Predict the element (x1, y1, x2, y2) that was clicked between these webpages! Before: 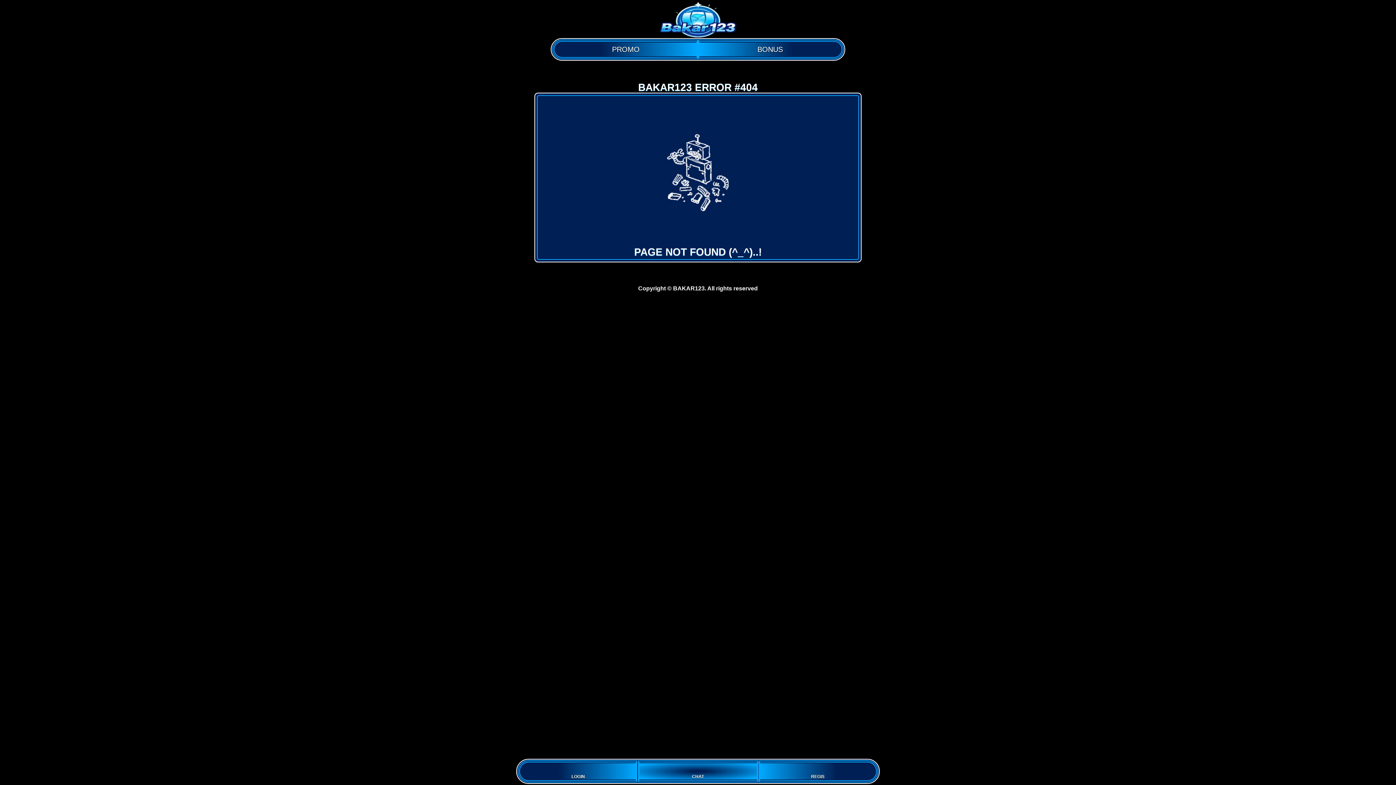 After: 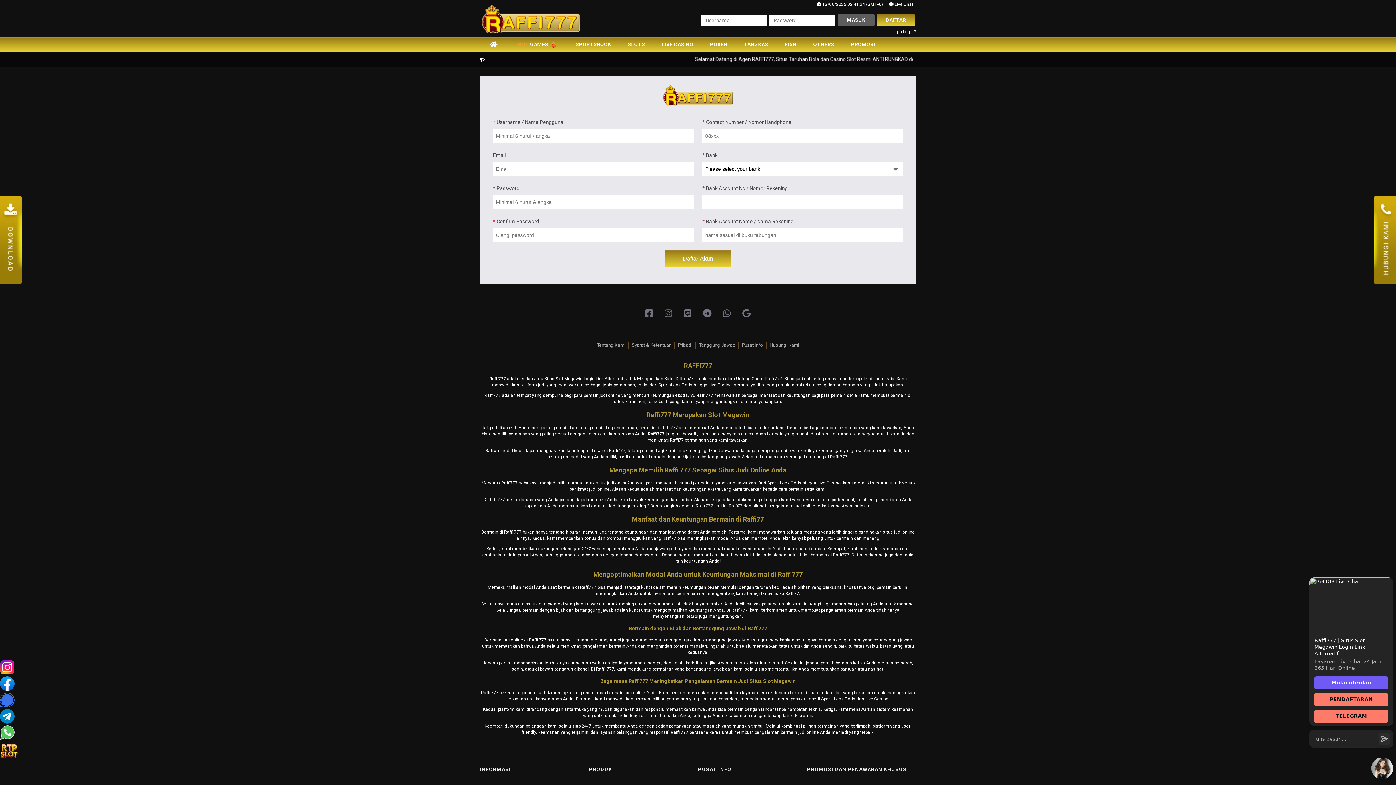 Action: label: REGIS bbox: (761, 763, 874, 780)